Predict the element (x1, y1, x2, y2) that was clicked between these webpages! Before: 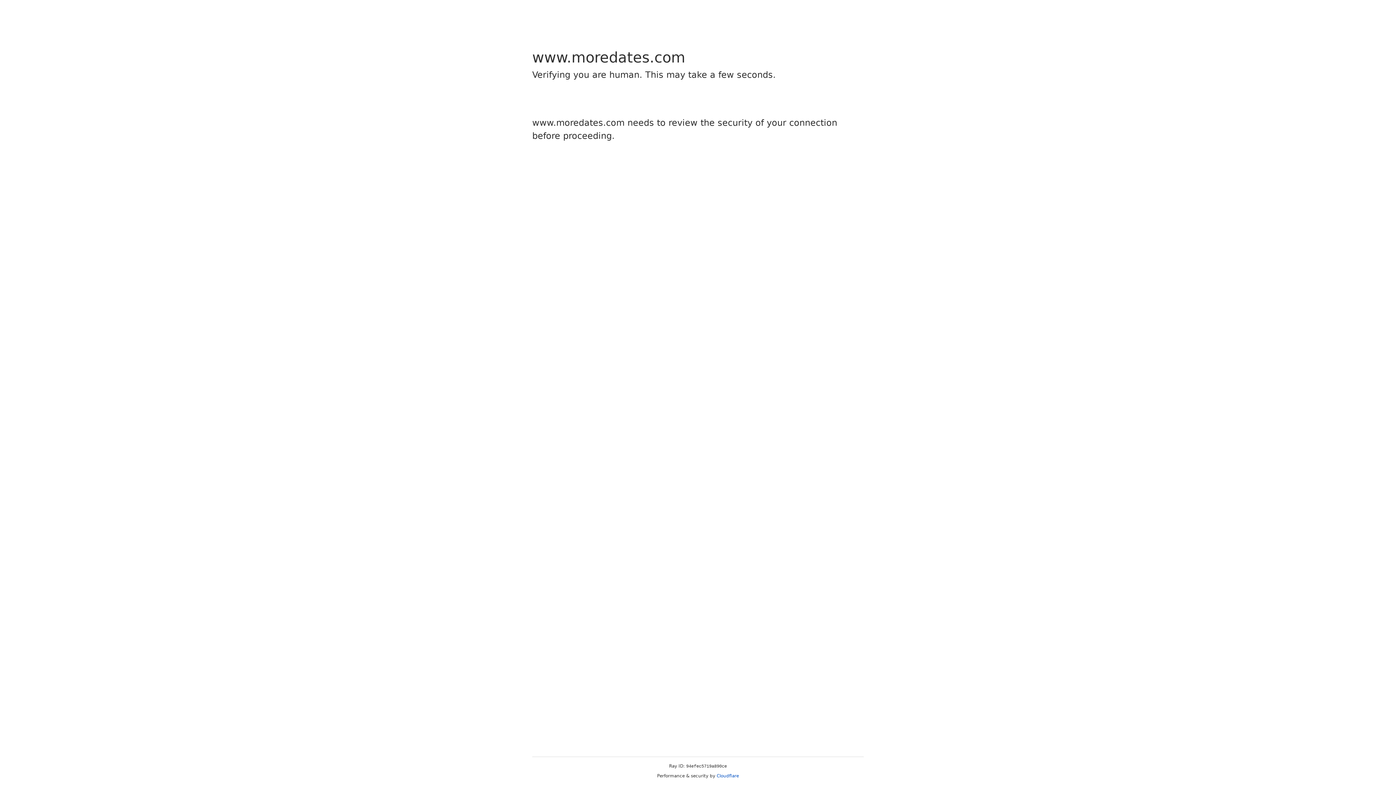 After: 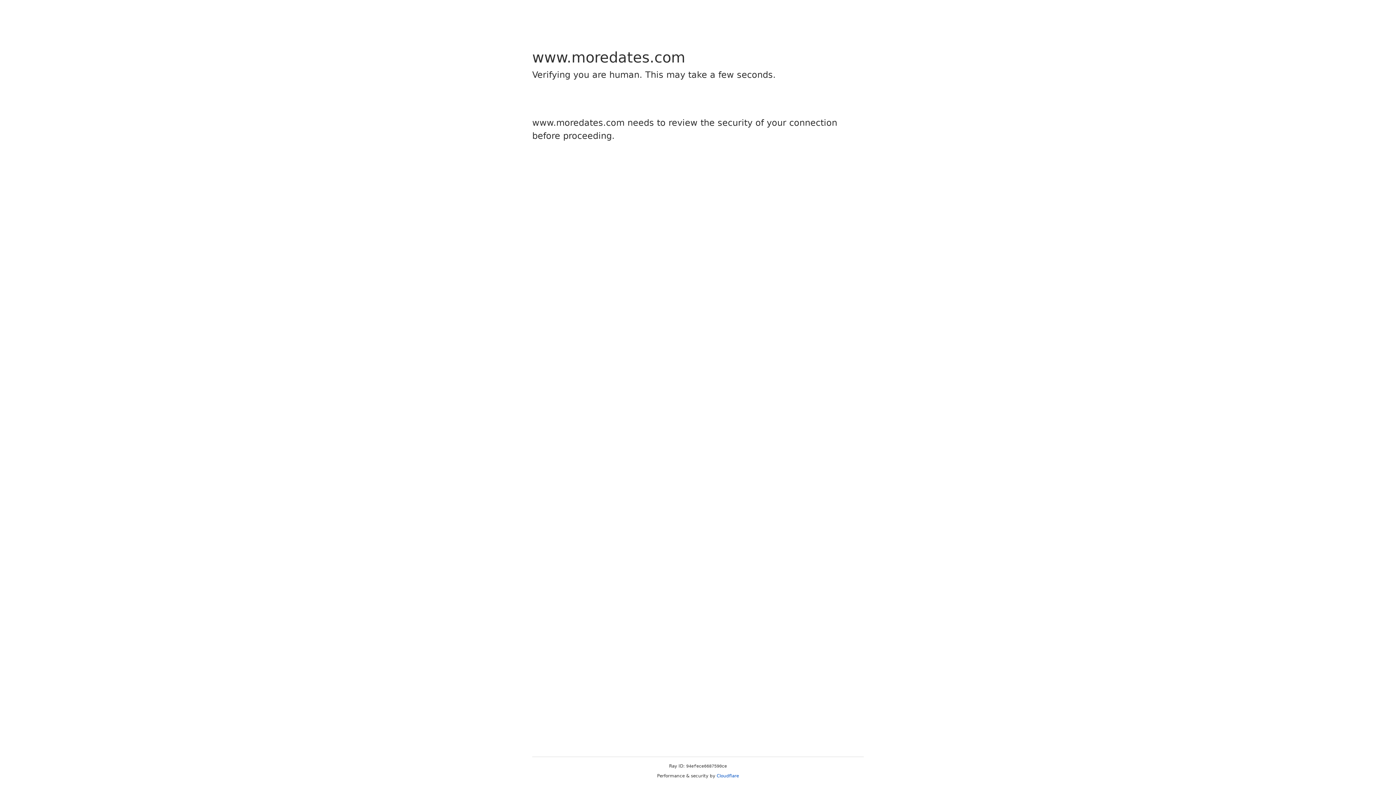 Action: bbox: (716, 773, 739, 778) label: Cloudflare